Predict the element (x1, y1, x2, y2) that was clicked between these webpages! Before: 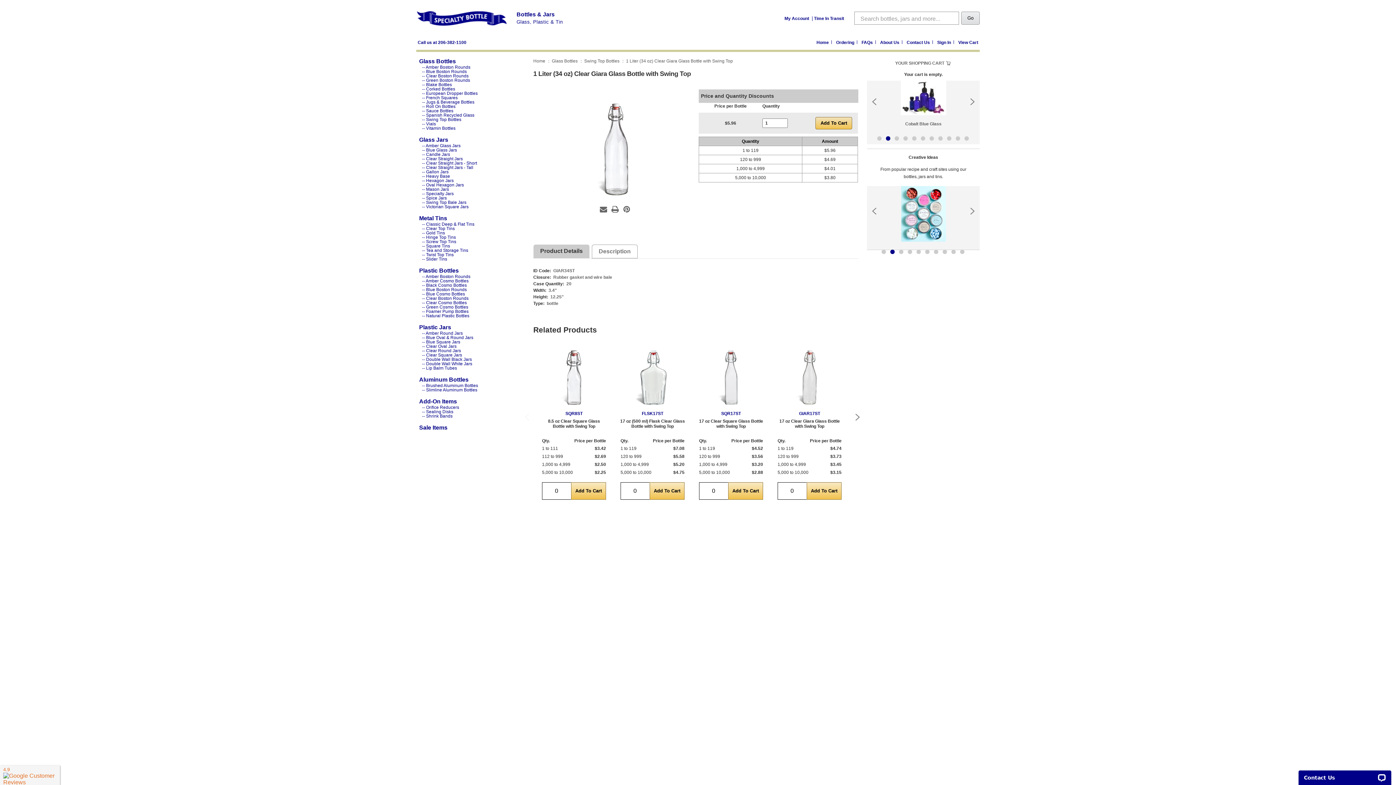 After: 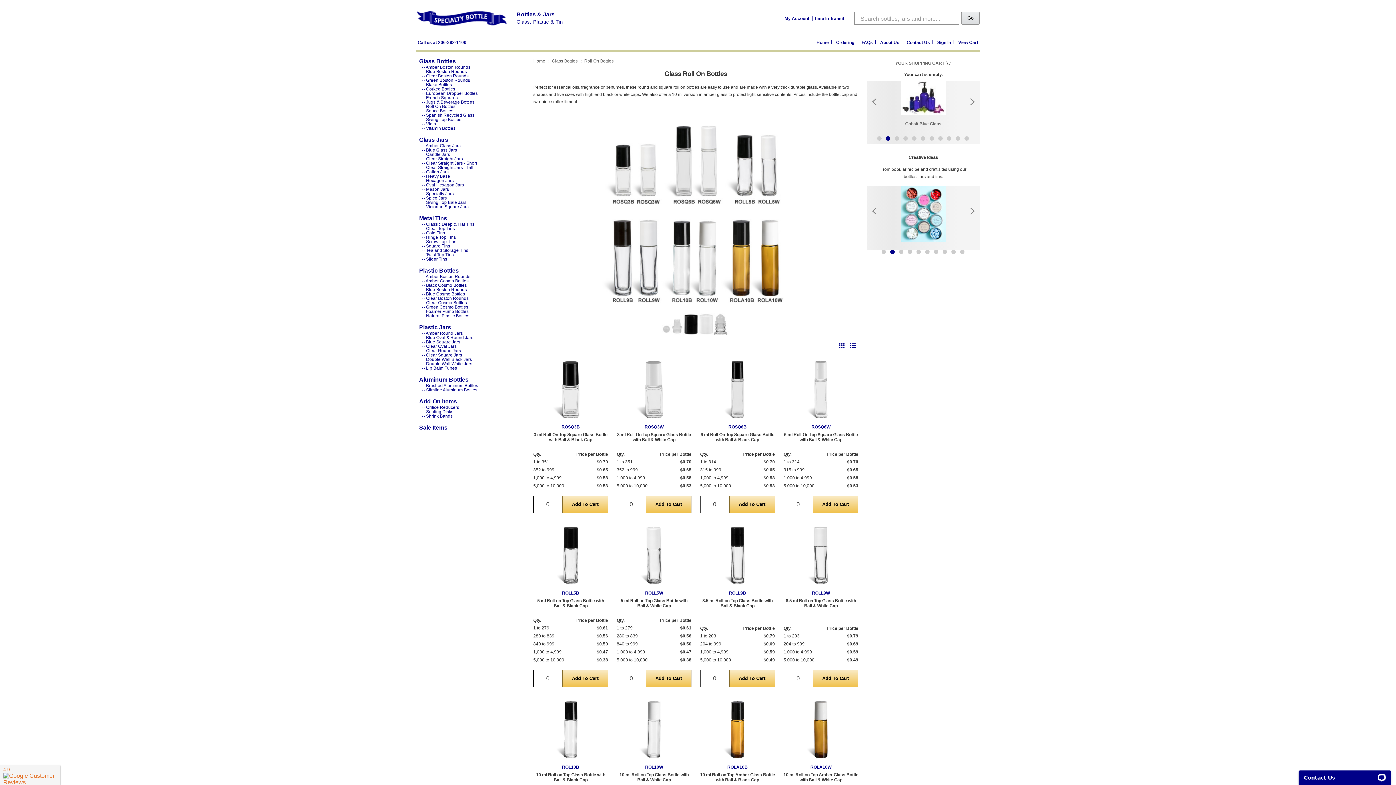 Action: bbox: (416, 104, 455, 108) label: -- Roll On Bottles